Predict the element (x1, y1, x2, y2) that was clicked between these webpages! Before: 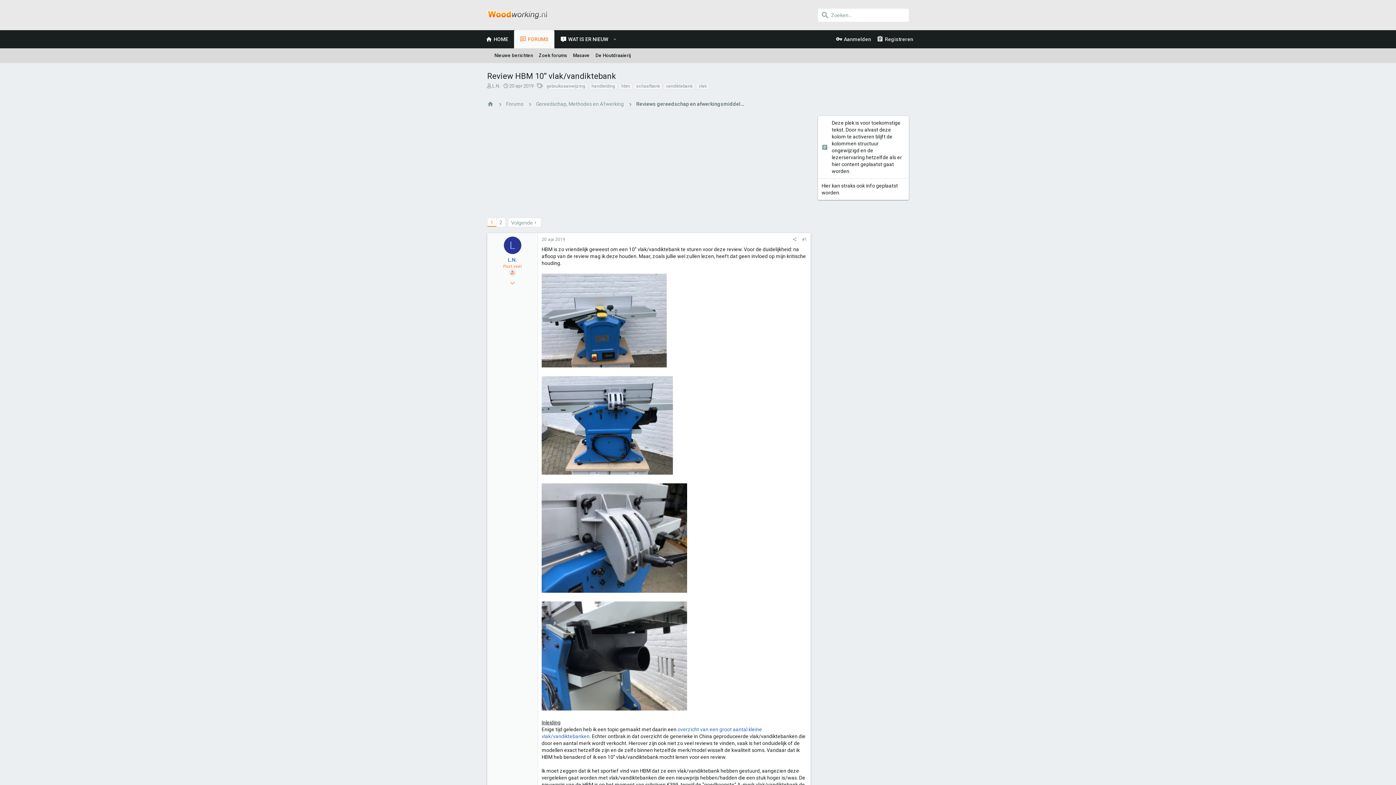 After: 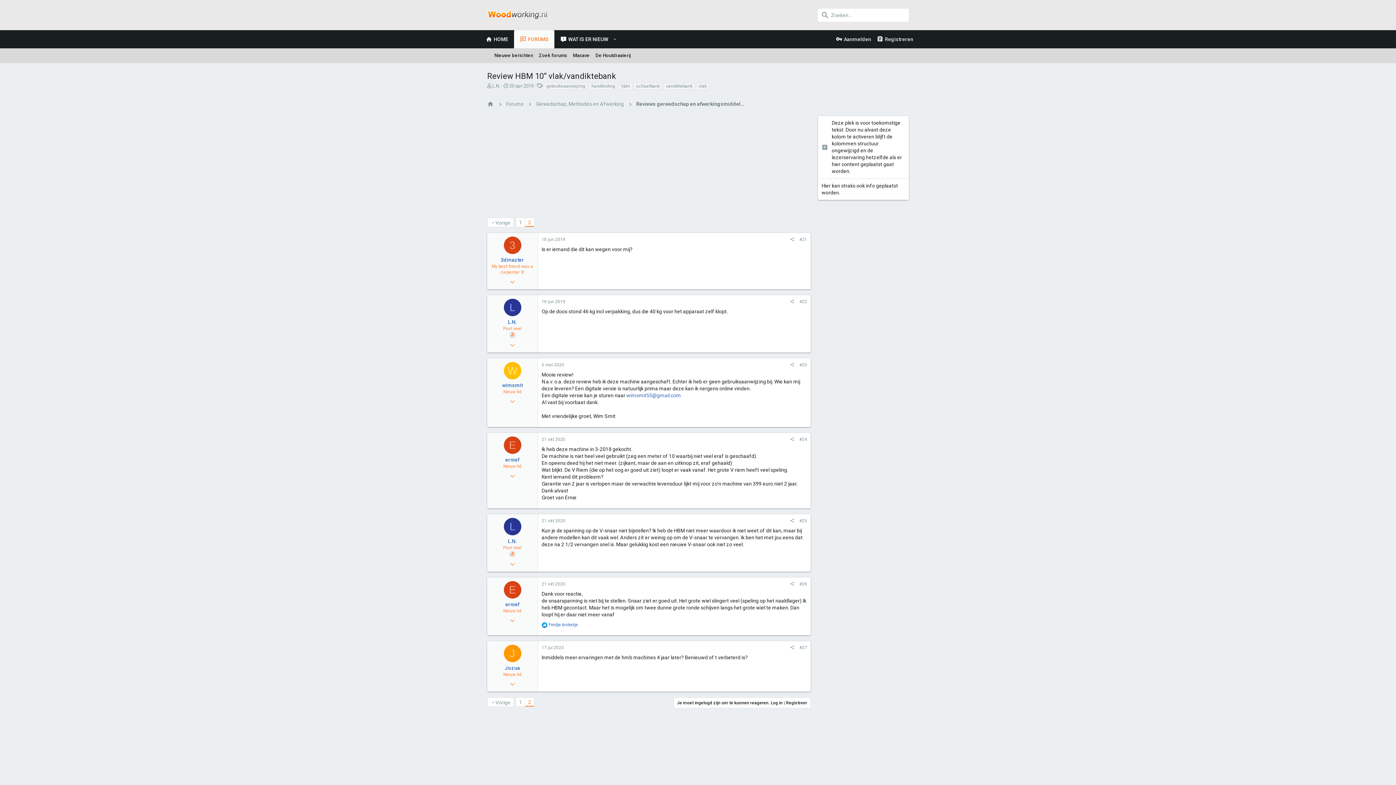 Action: label: 2 bbox: (496, 218, 505, 226)